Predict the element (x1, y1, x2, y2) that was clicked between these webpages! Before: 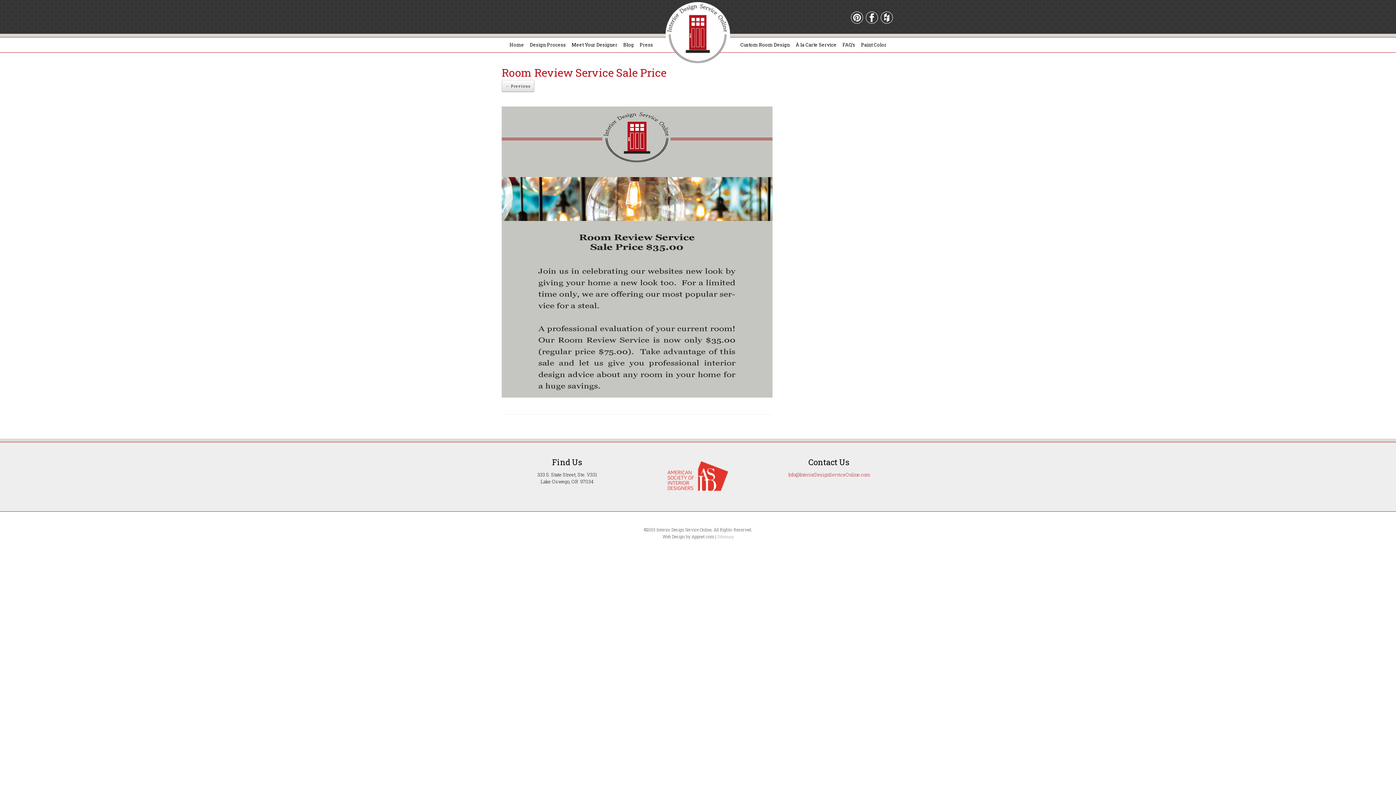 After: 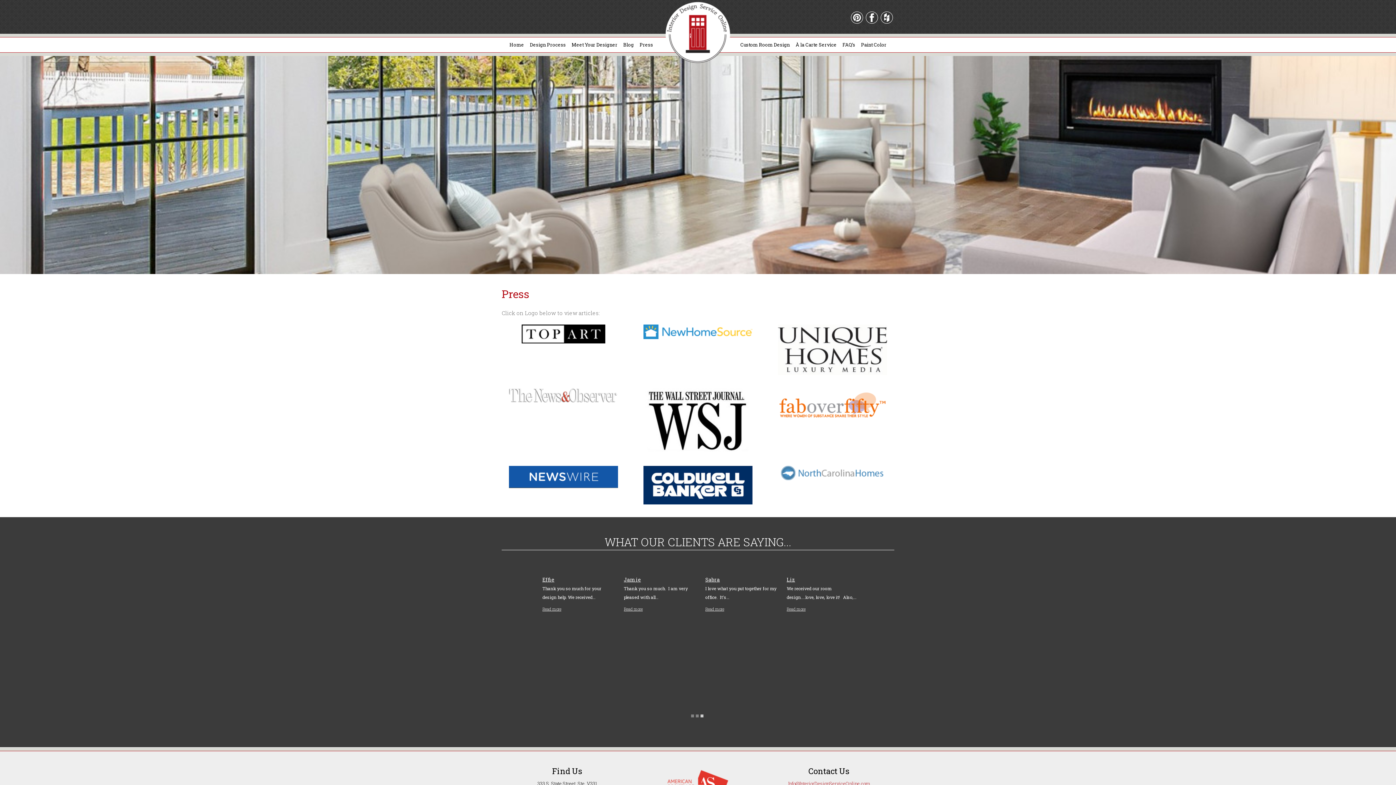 Action: label: Press bbox: (636, 37, 656, 52)